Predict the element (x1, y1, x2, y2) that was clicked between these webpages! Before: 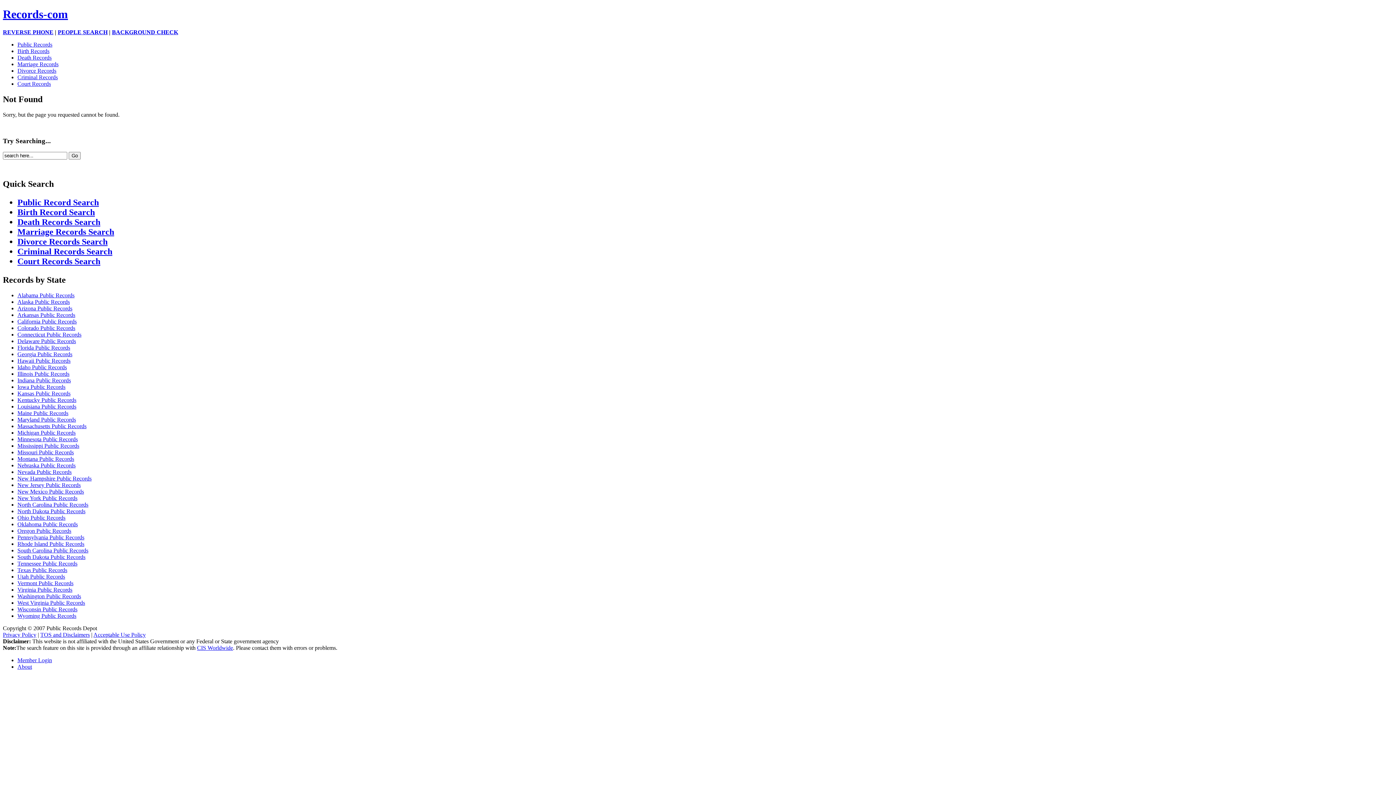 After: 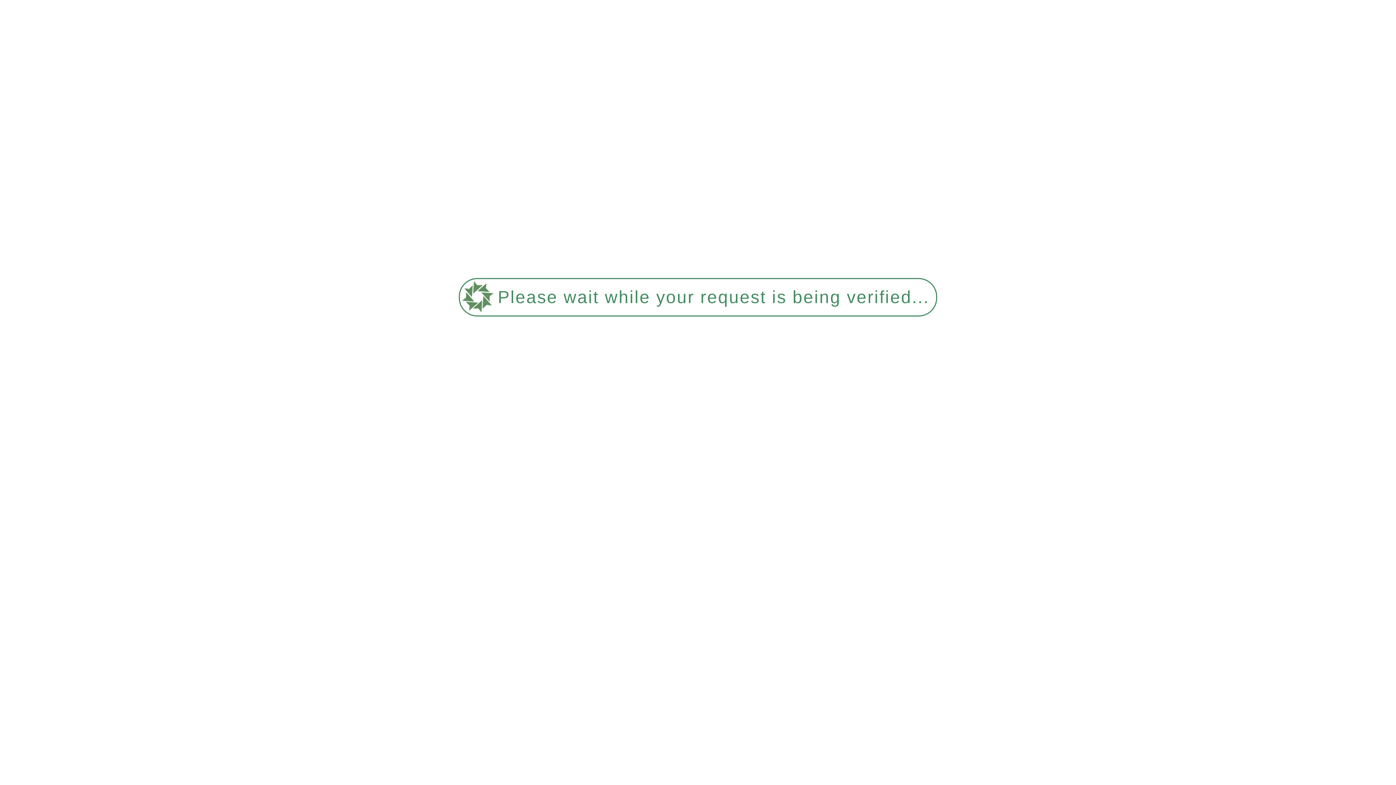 Action: bbox: (17, 567, 67, 573) label: Texas Public Records